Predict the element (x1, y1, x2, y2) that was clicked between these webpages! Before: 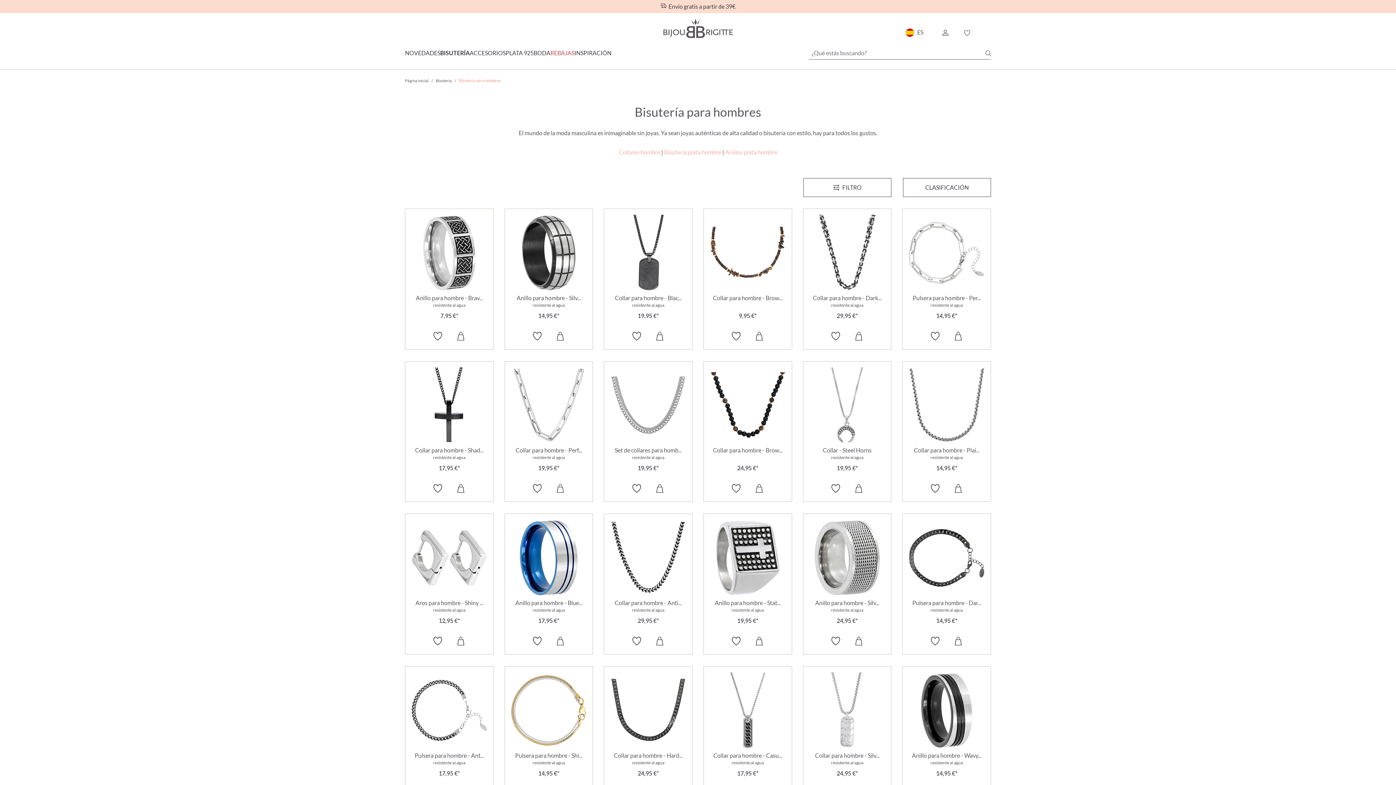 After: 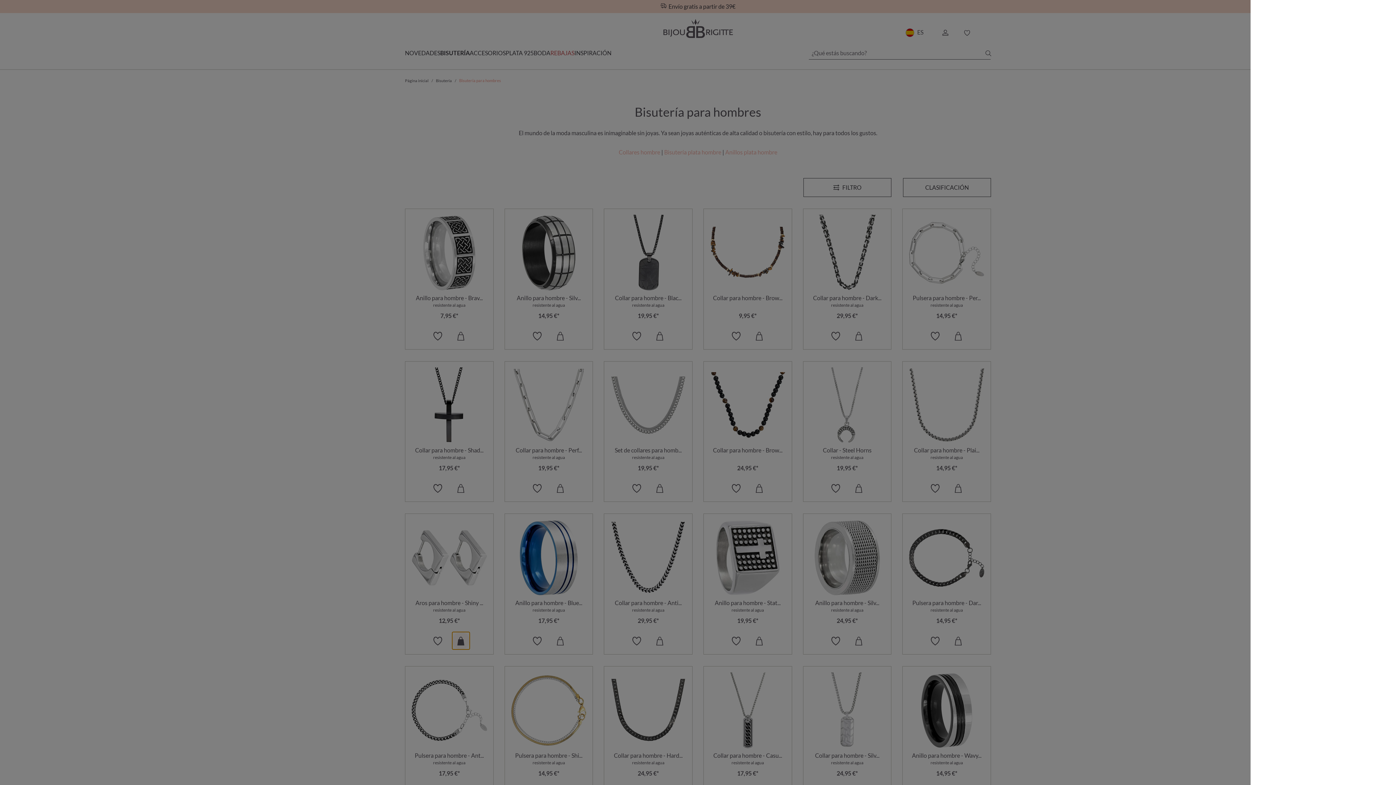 Action: bbox: (456, 636, 465, 645)